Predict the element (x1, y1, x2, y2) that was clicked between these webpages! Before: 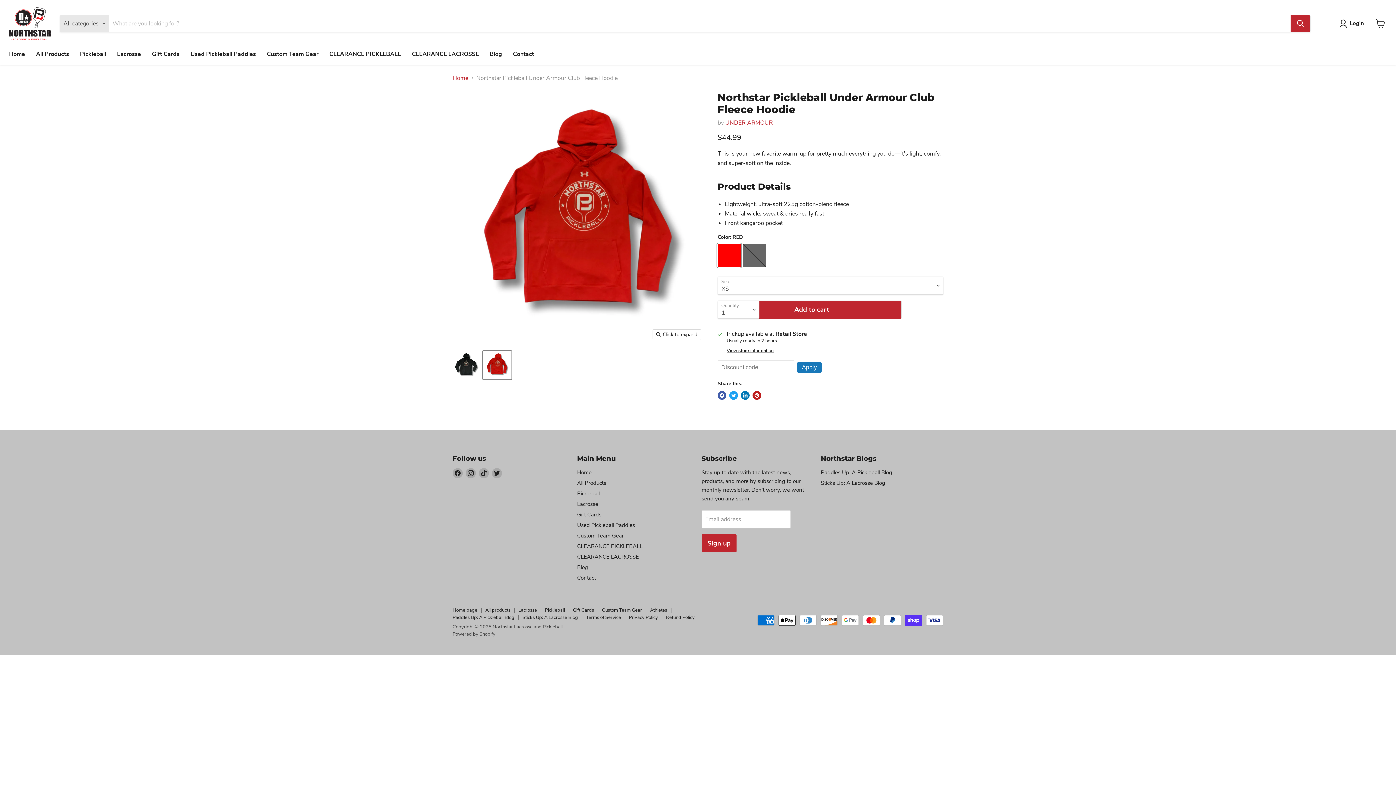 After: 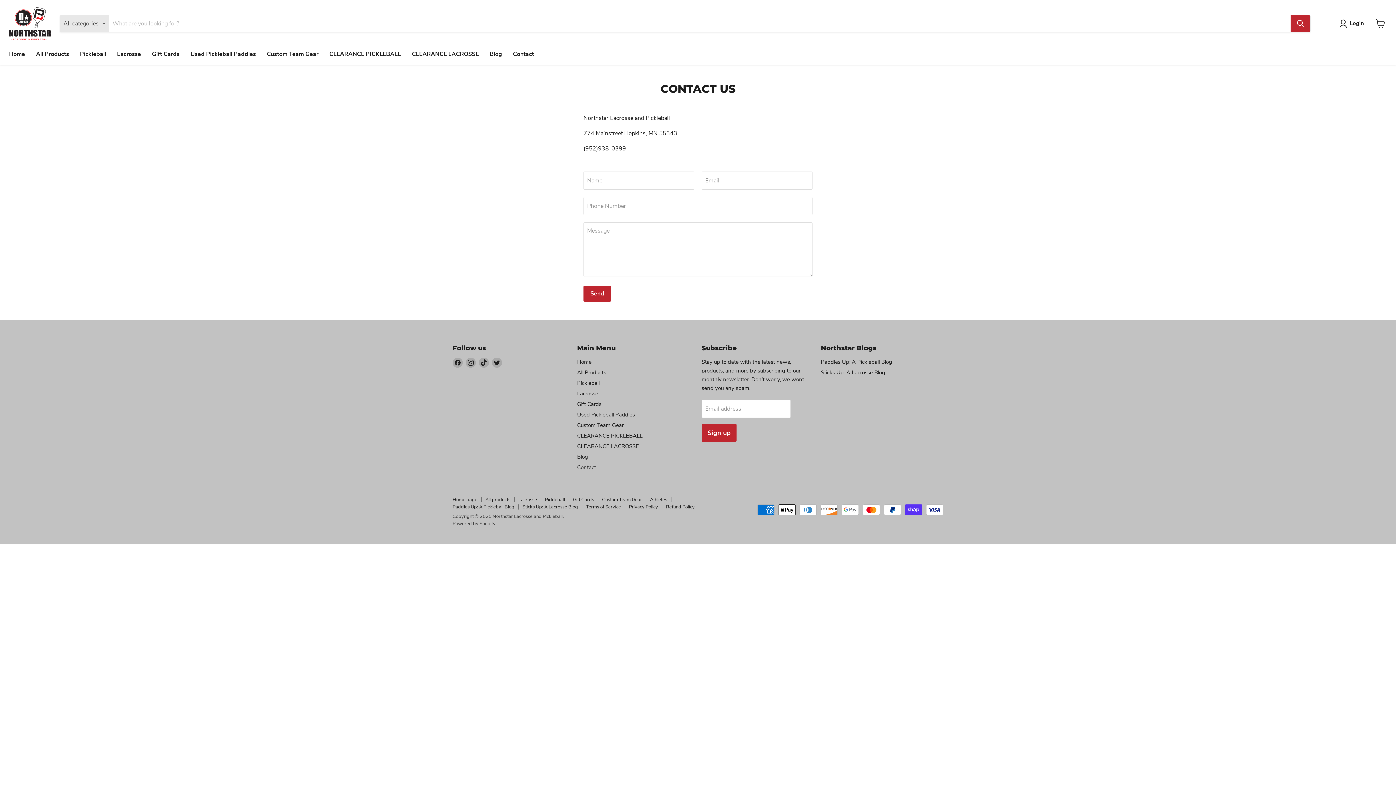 Action: bbox: (577, 574, 596, 581) label: Contact